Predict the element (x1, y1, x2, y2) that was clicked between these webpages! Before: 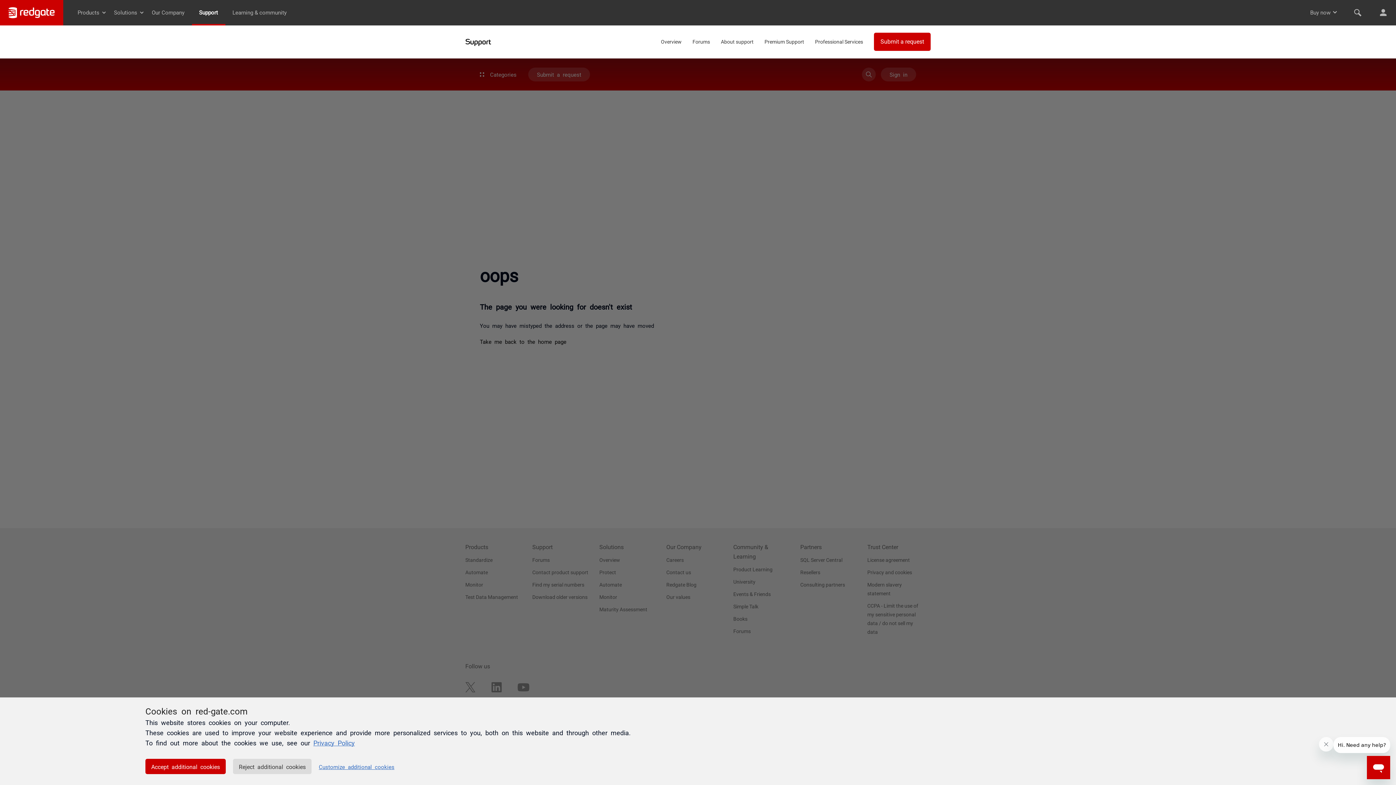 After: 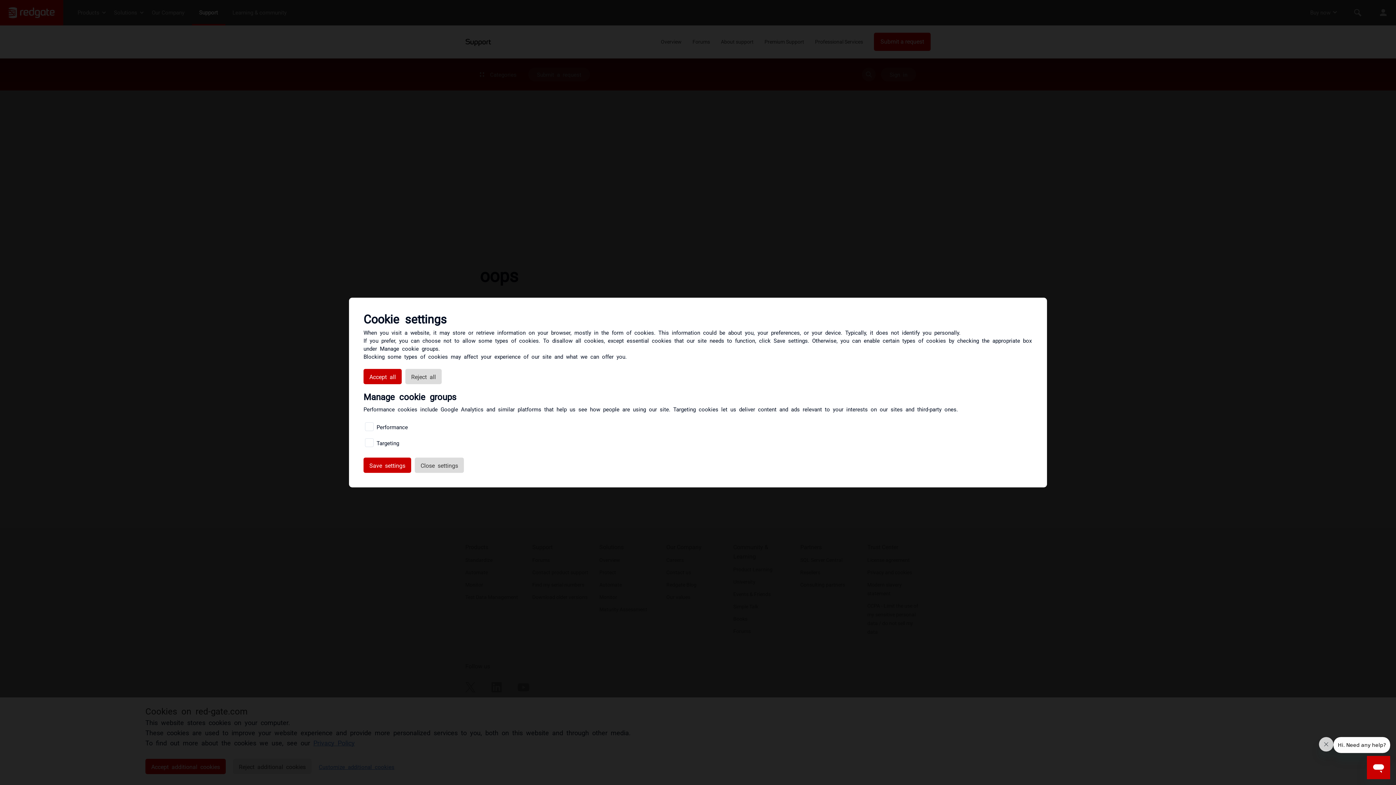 Action: bbox: (318, 764, 394, 770) label: Customize additional cookies